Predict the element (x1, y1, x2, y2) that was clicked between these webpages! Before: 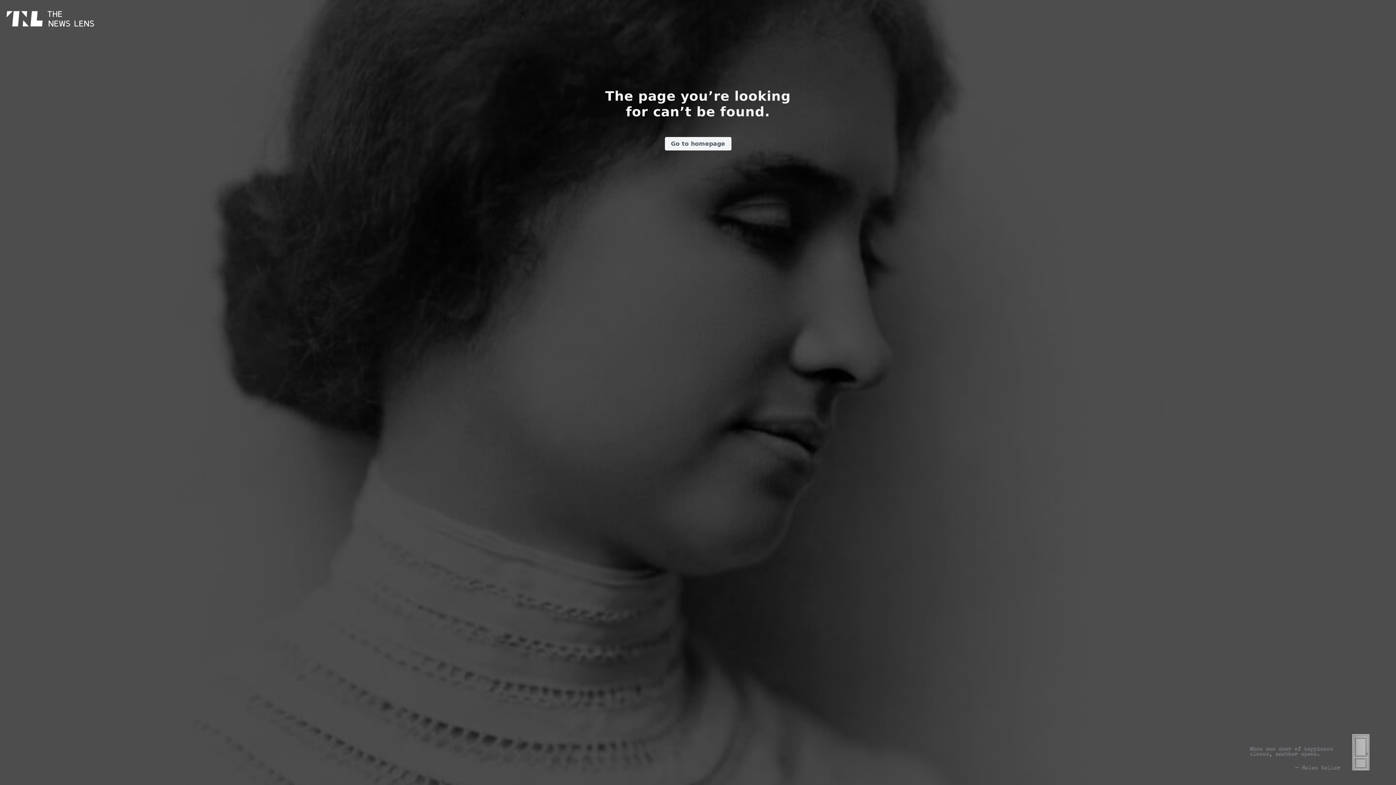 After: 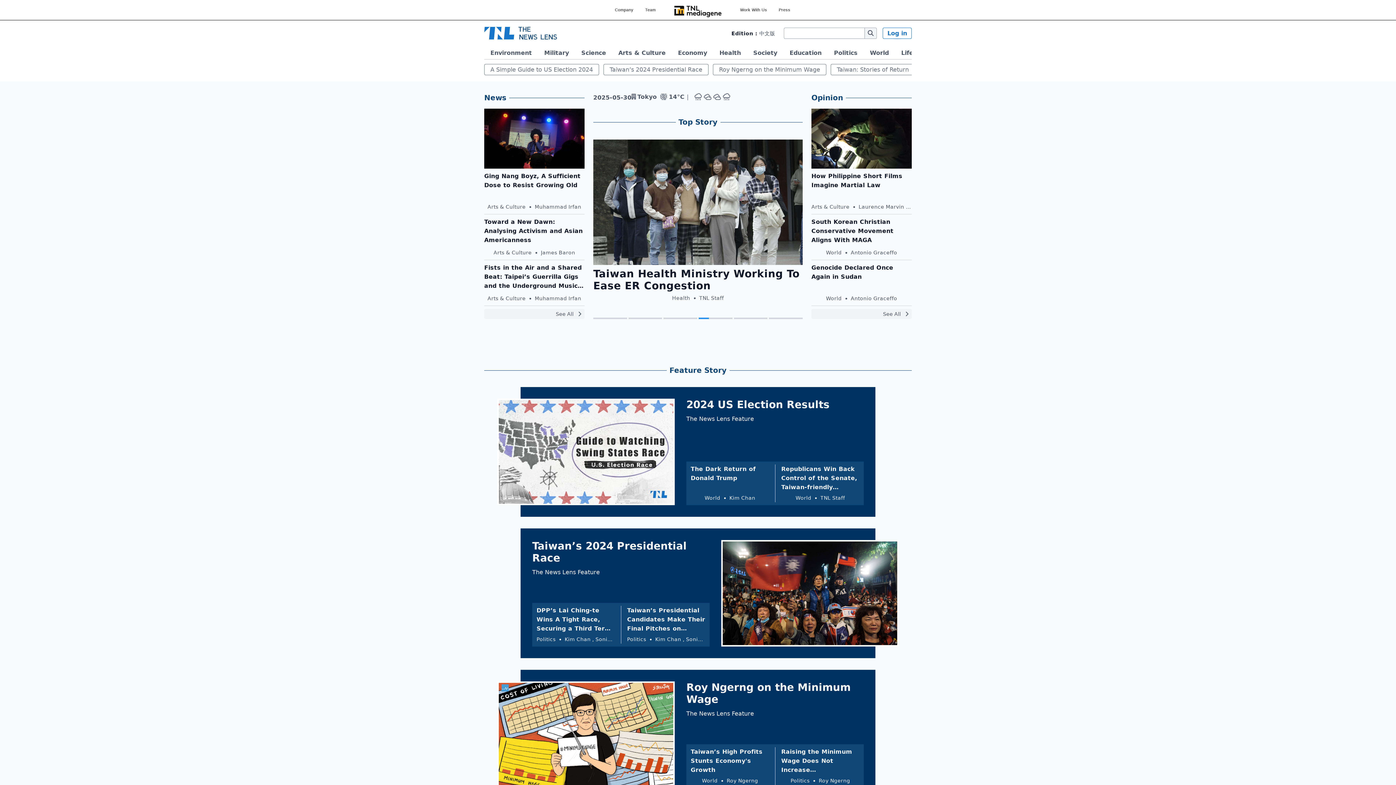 Action: label: Go to homepage bbox: (664, 137, 731, 150)